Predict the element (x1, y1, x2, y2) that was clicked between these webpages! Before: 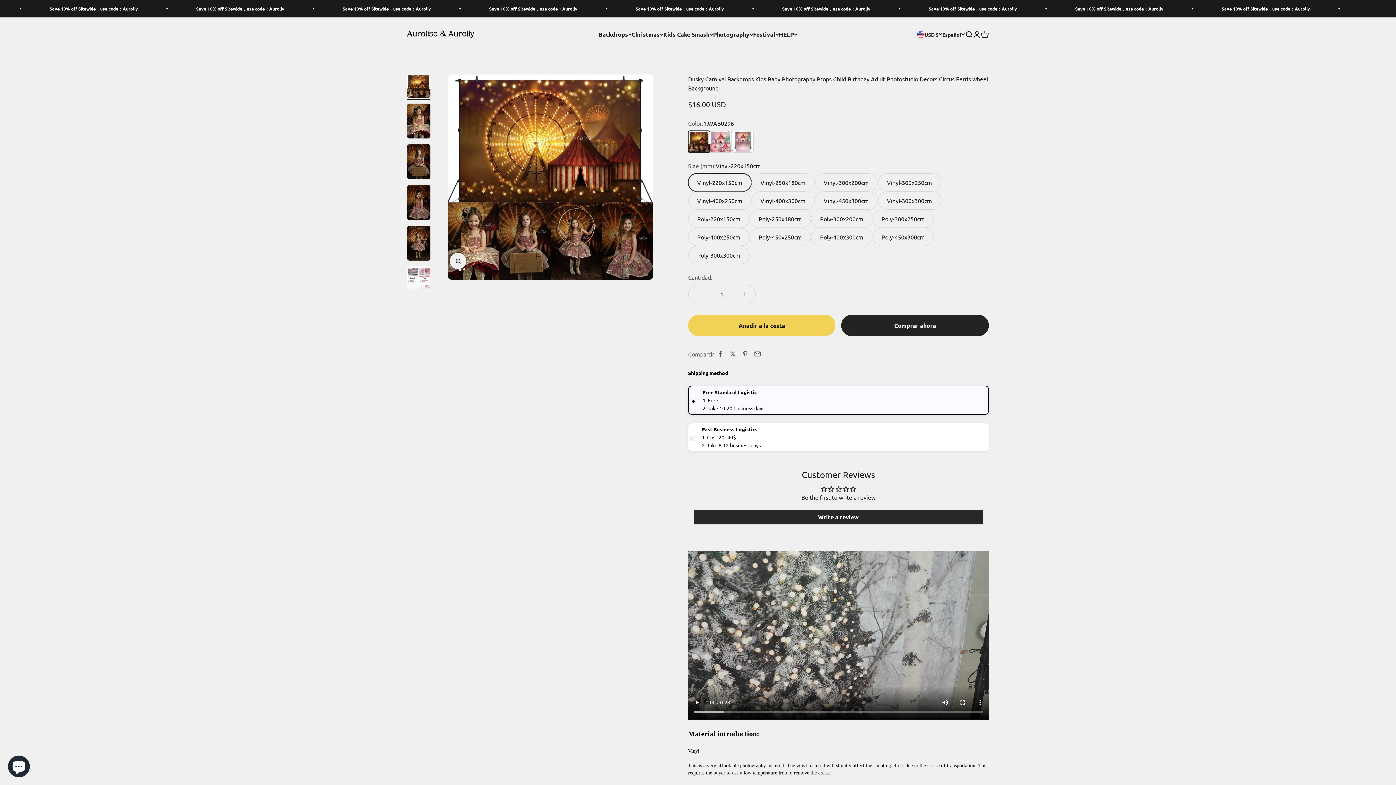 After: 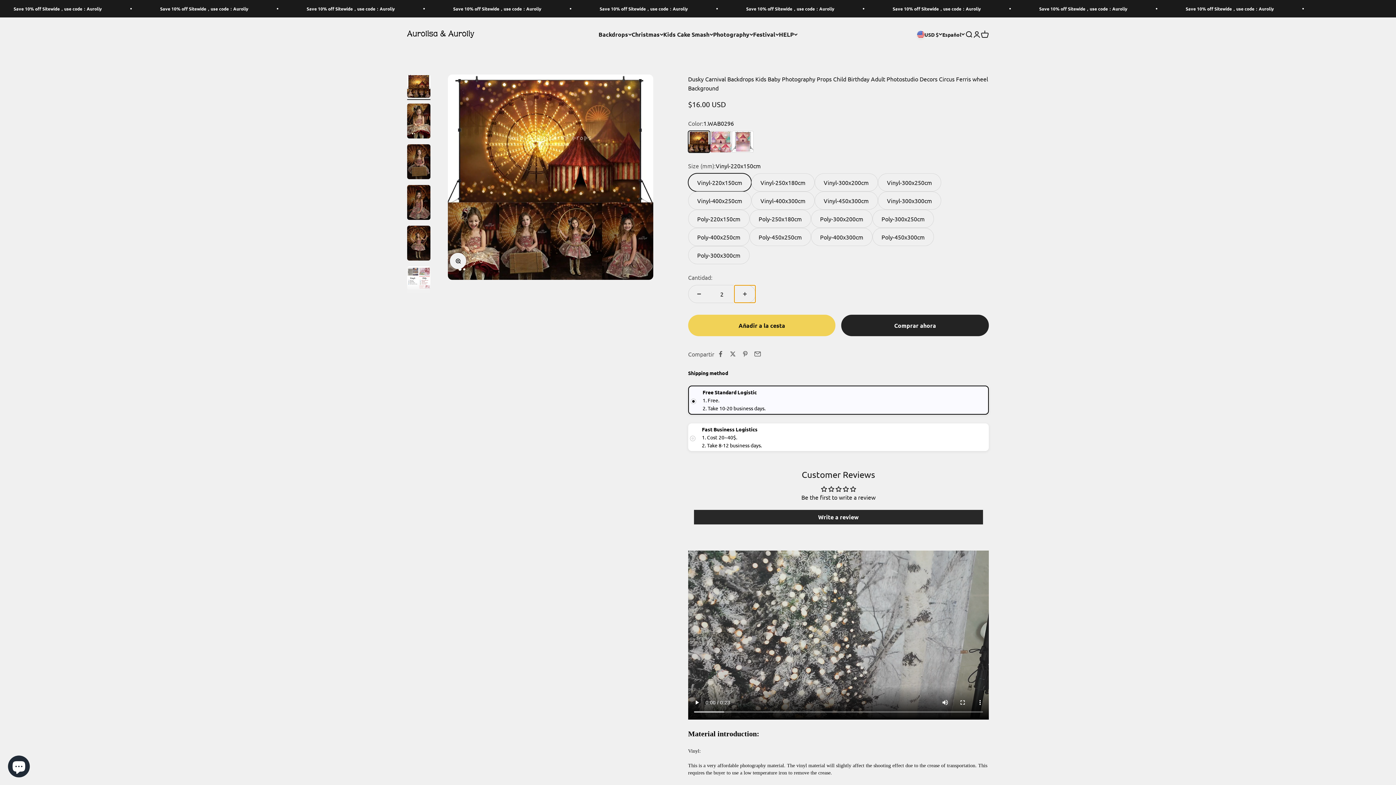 Action: label: Aumentar cantidad bbox: (734, 285, 755, 302)